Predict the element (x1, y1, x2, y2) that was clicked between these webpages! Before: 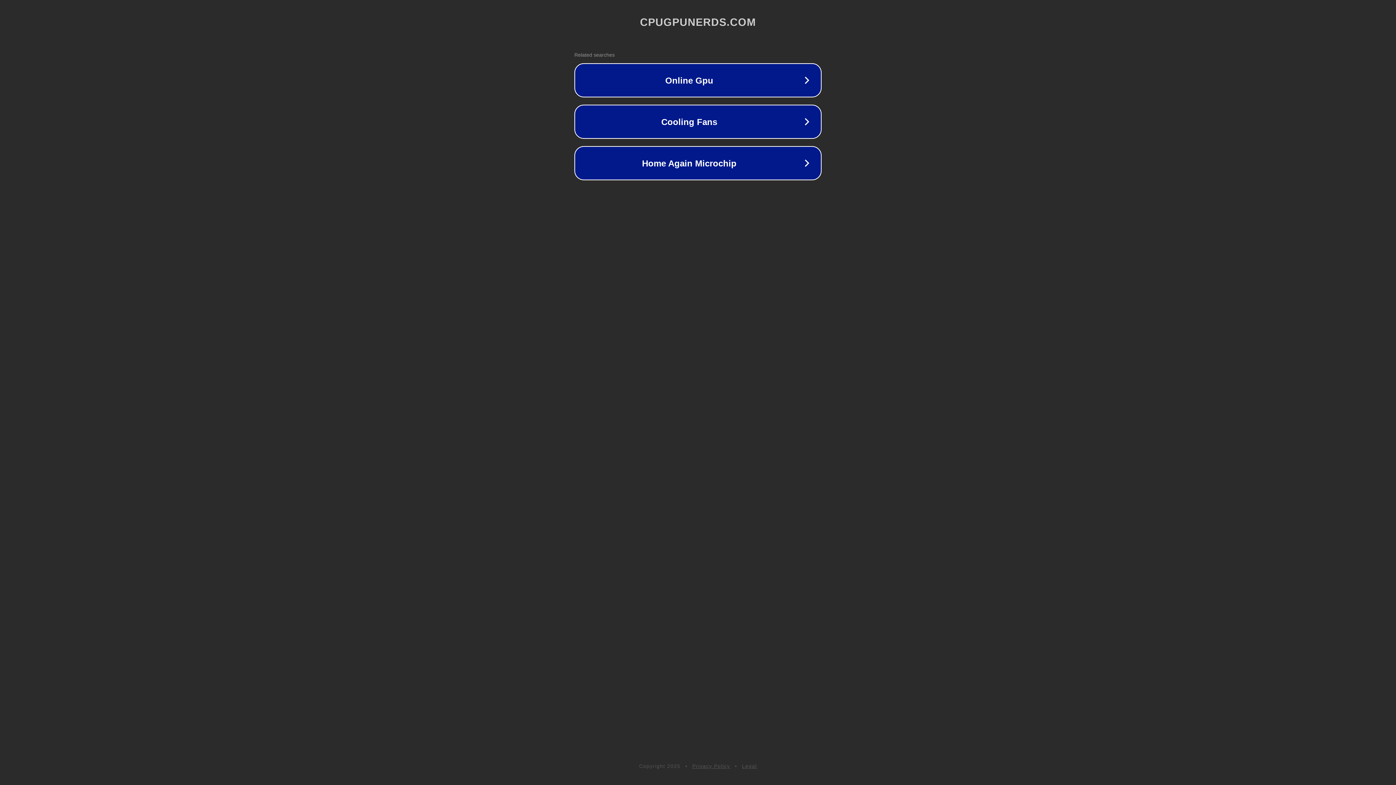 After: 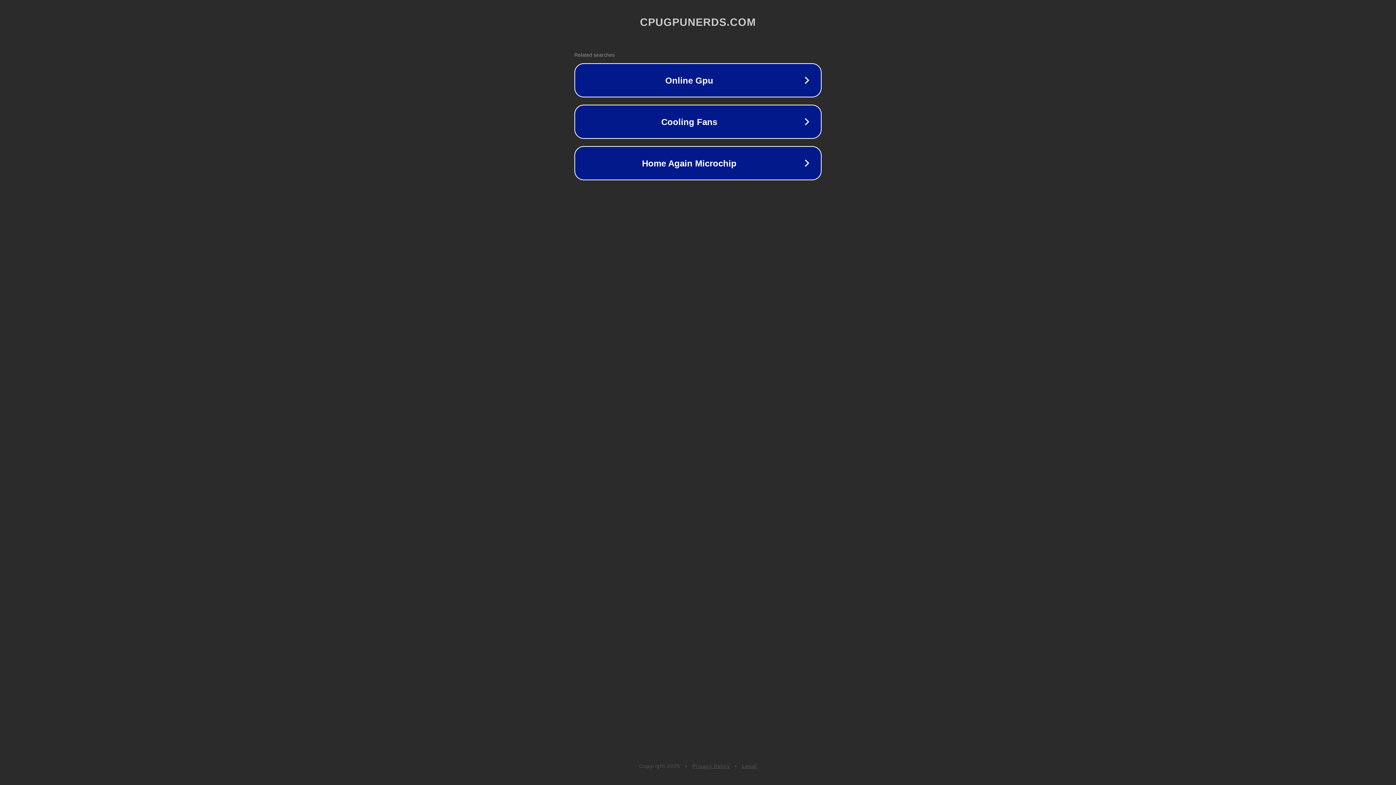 Action: label: Legal bbox: (742, 763, 757, 769)